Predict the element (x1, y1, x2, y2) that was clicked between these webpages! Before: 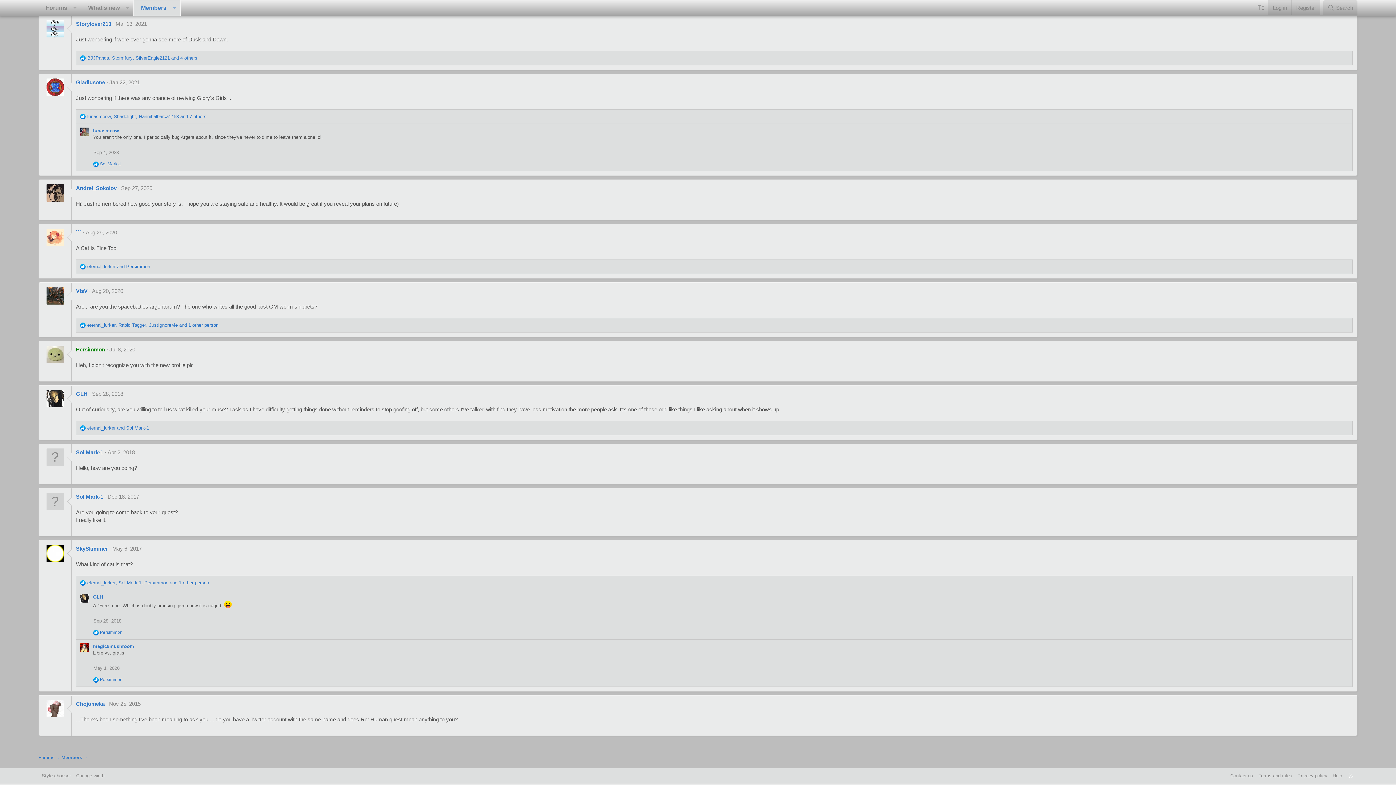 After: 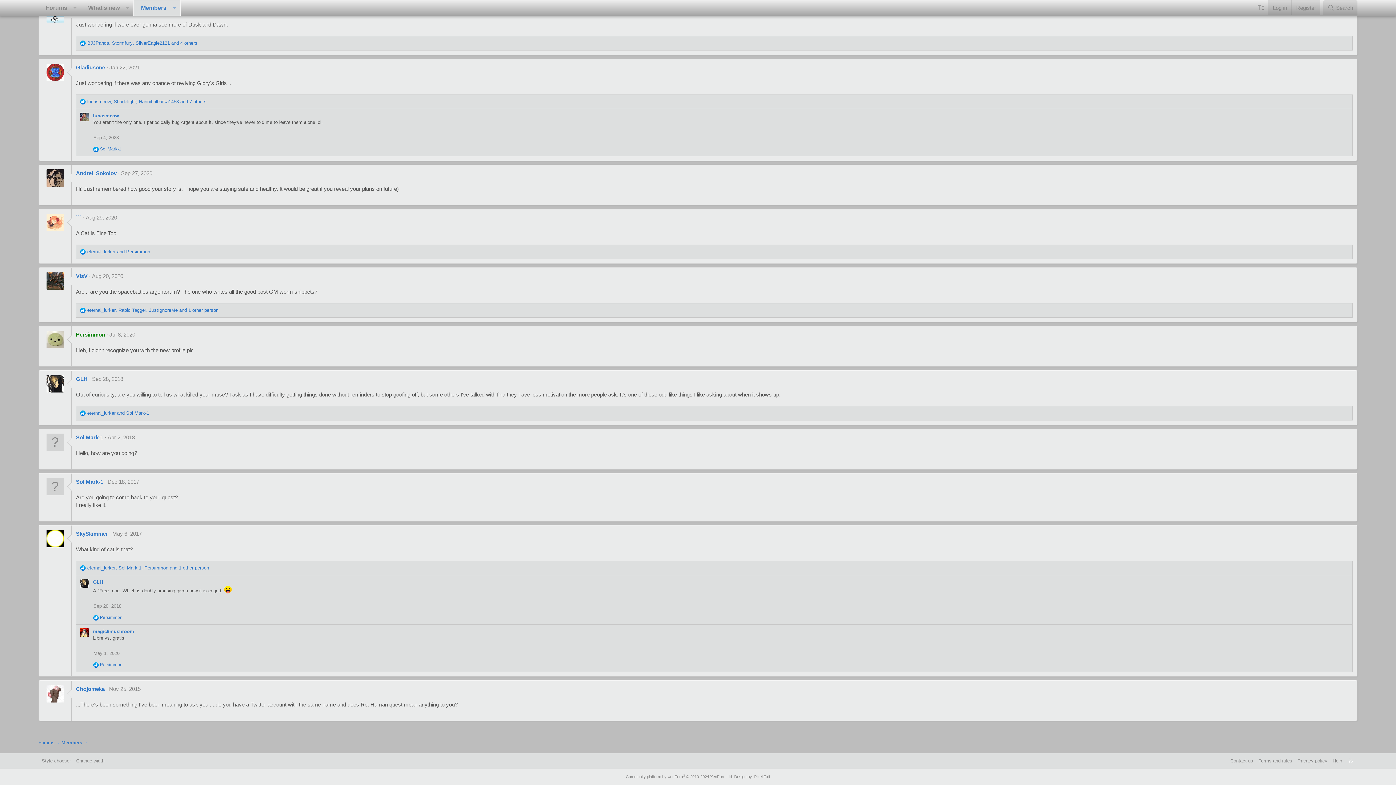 Action: label: Sep 27, 2020 bbox: (121, 184, 152, 191)